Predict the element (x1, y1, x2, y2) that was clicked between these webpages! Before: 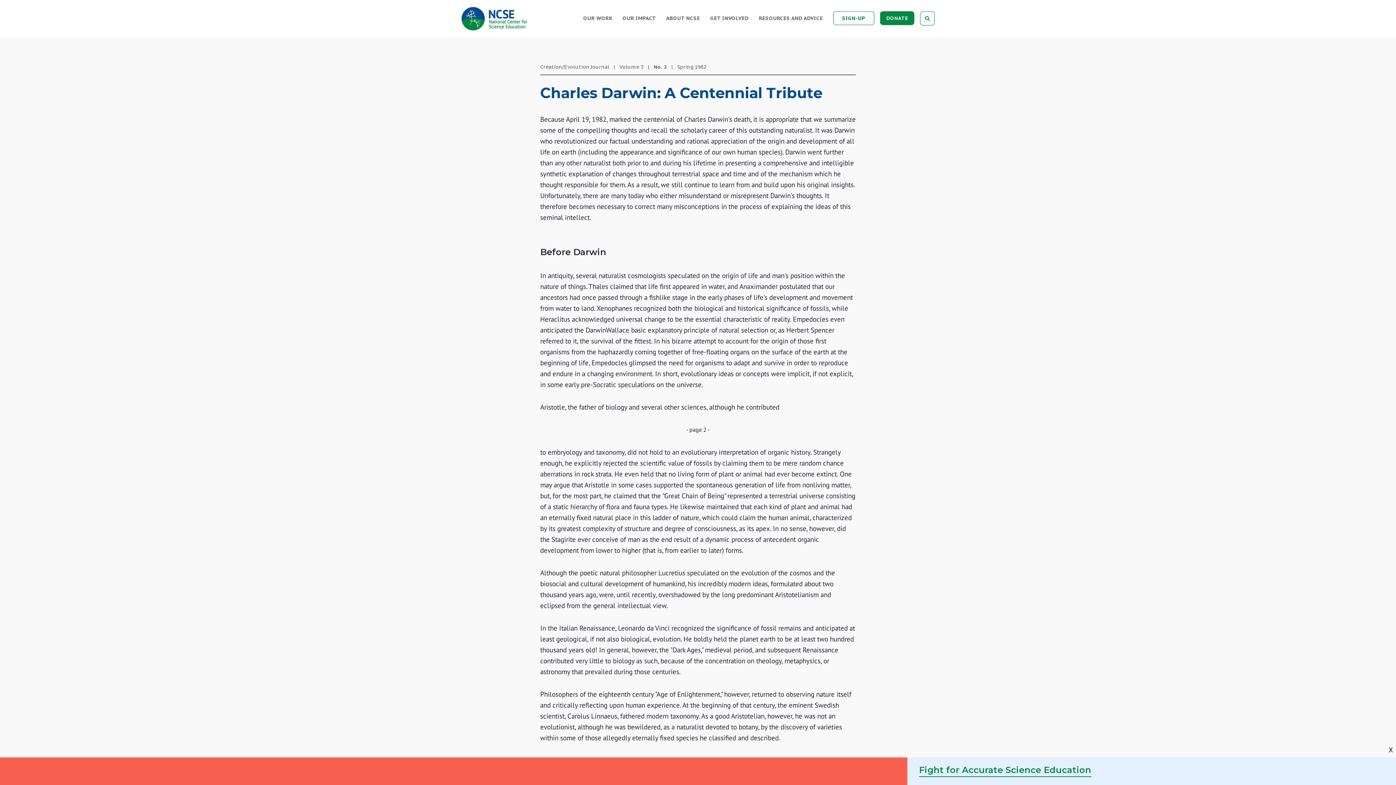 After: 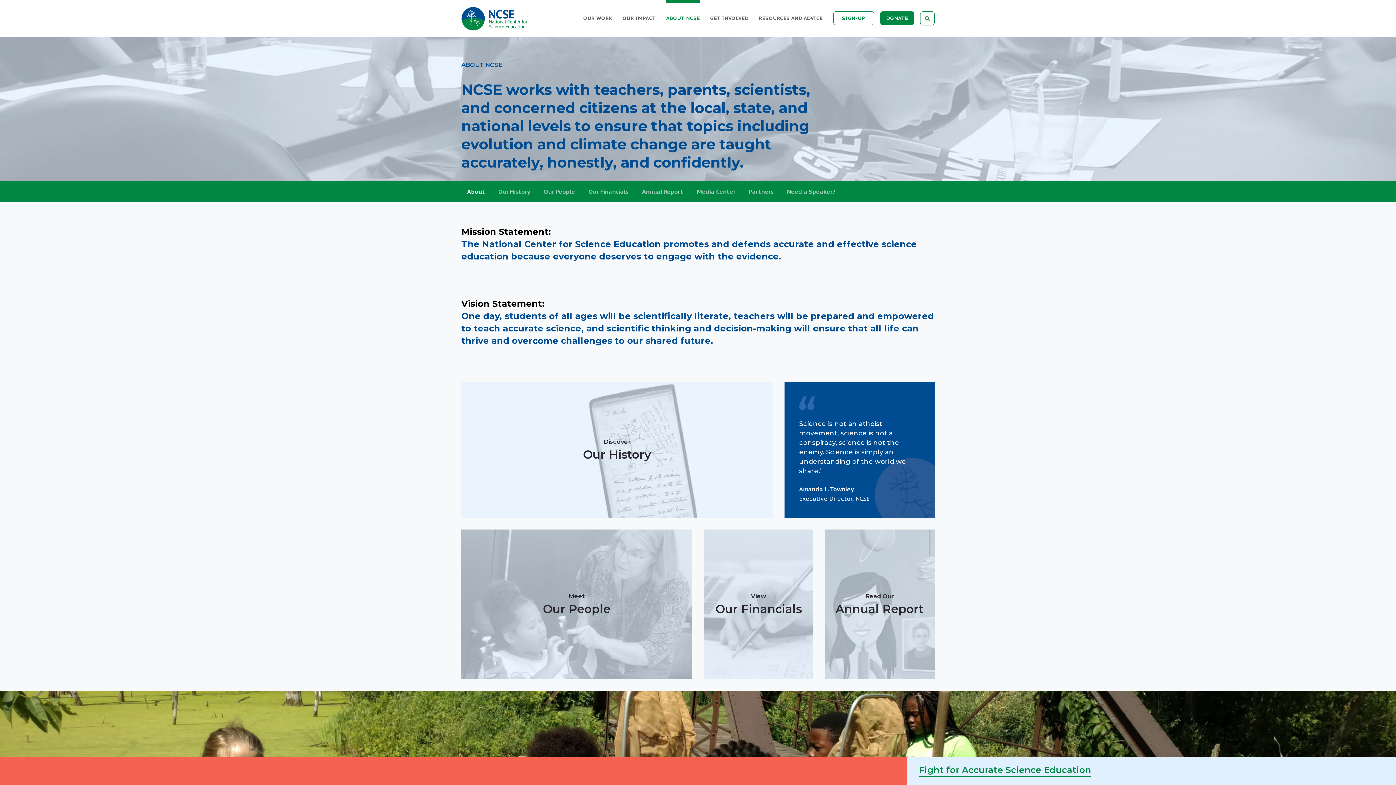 Action: label: ABOUT NCSE bbox: (666, 14, 700, 37)